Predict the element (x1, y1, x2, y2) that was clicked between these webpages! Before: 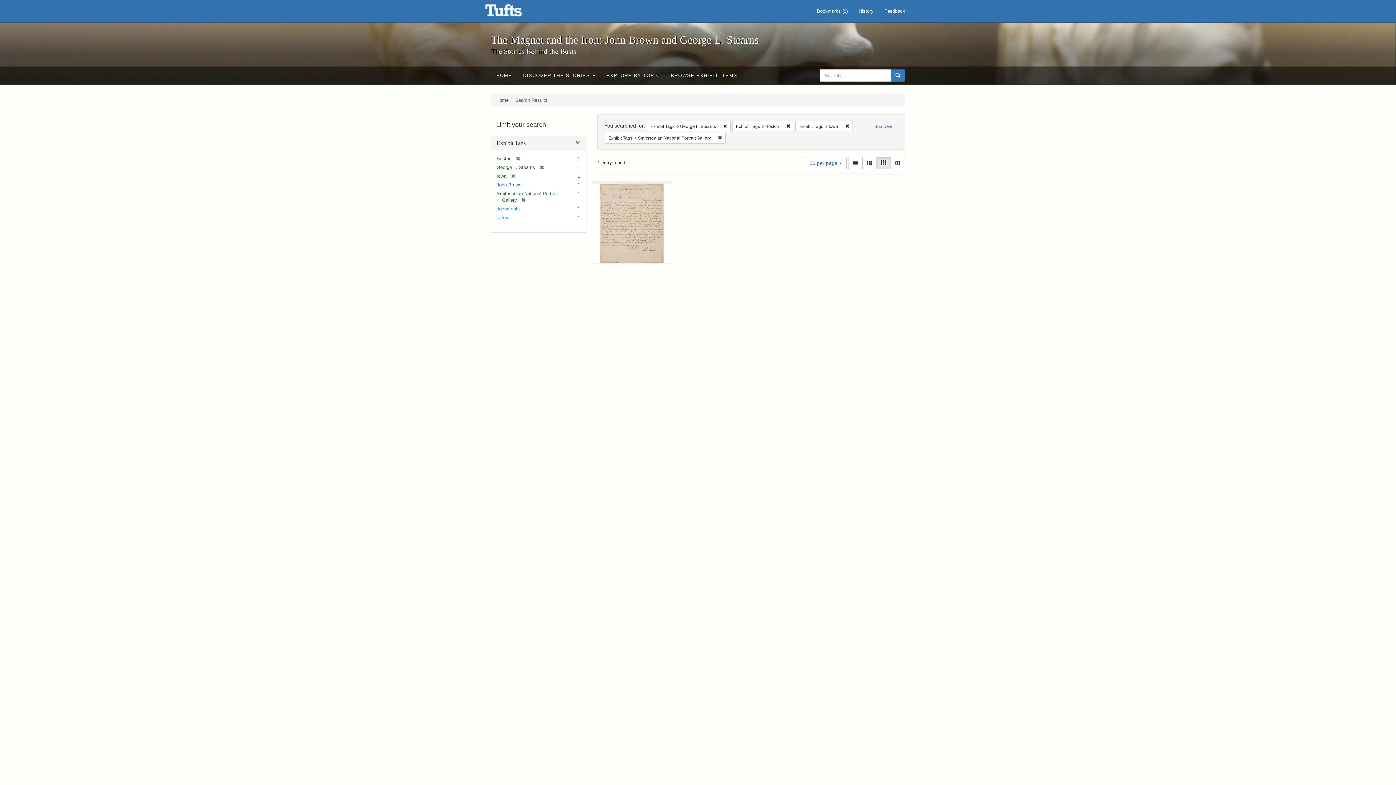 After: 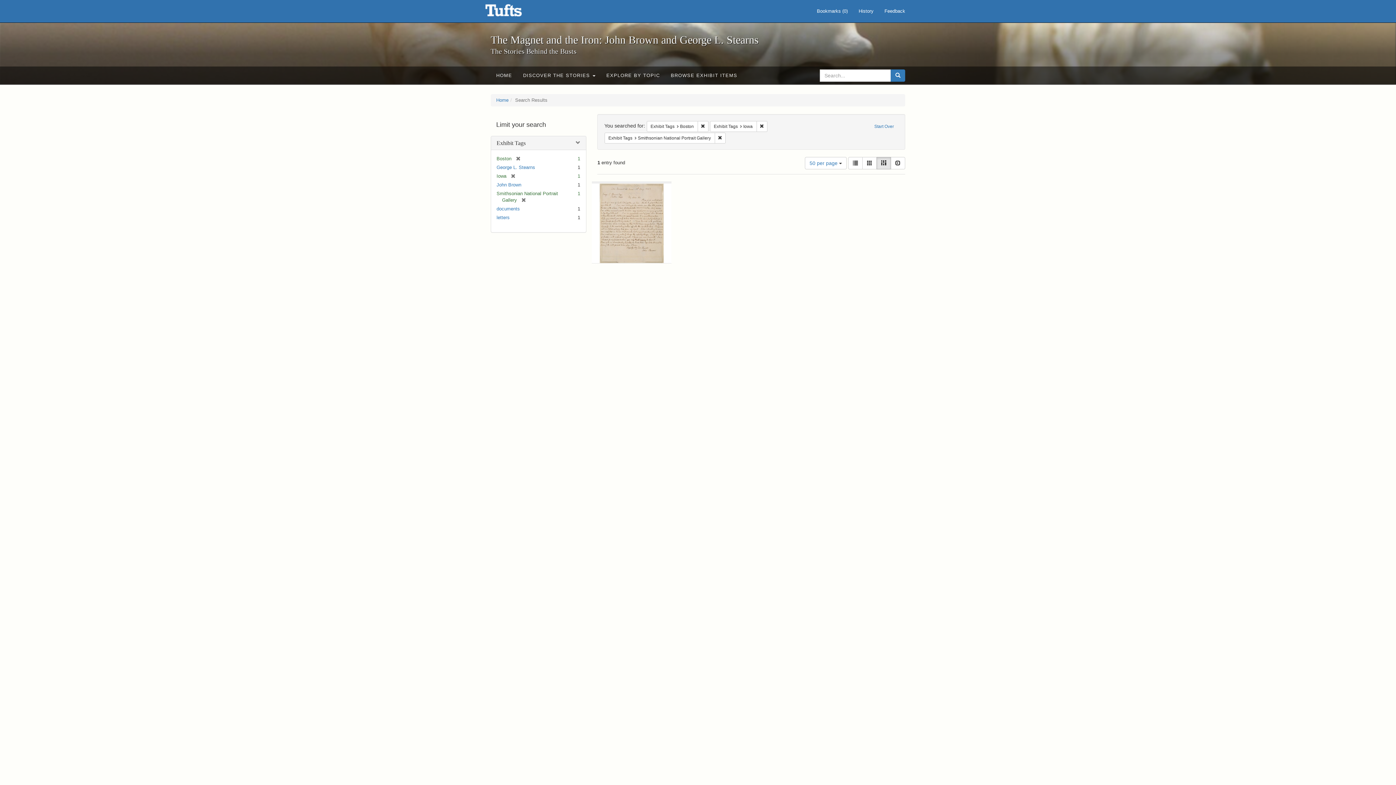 Action: bbox: (719, 120, 730, 131) label: Remove constraint Exhibit Tags: George L. Stearns